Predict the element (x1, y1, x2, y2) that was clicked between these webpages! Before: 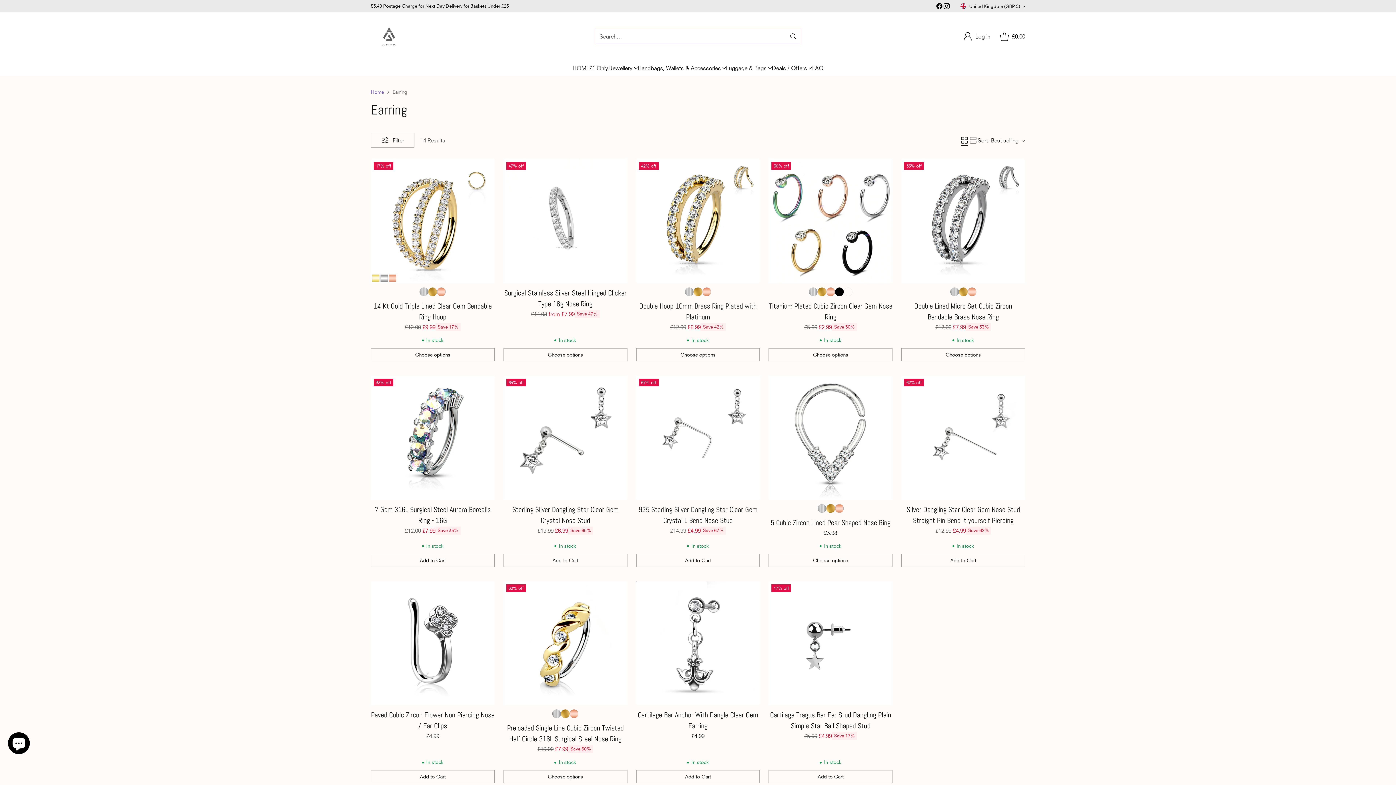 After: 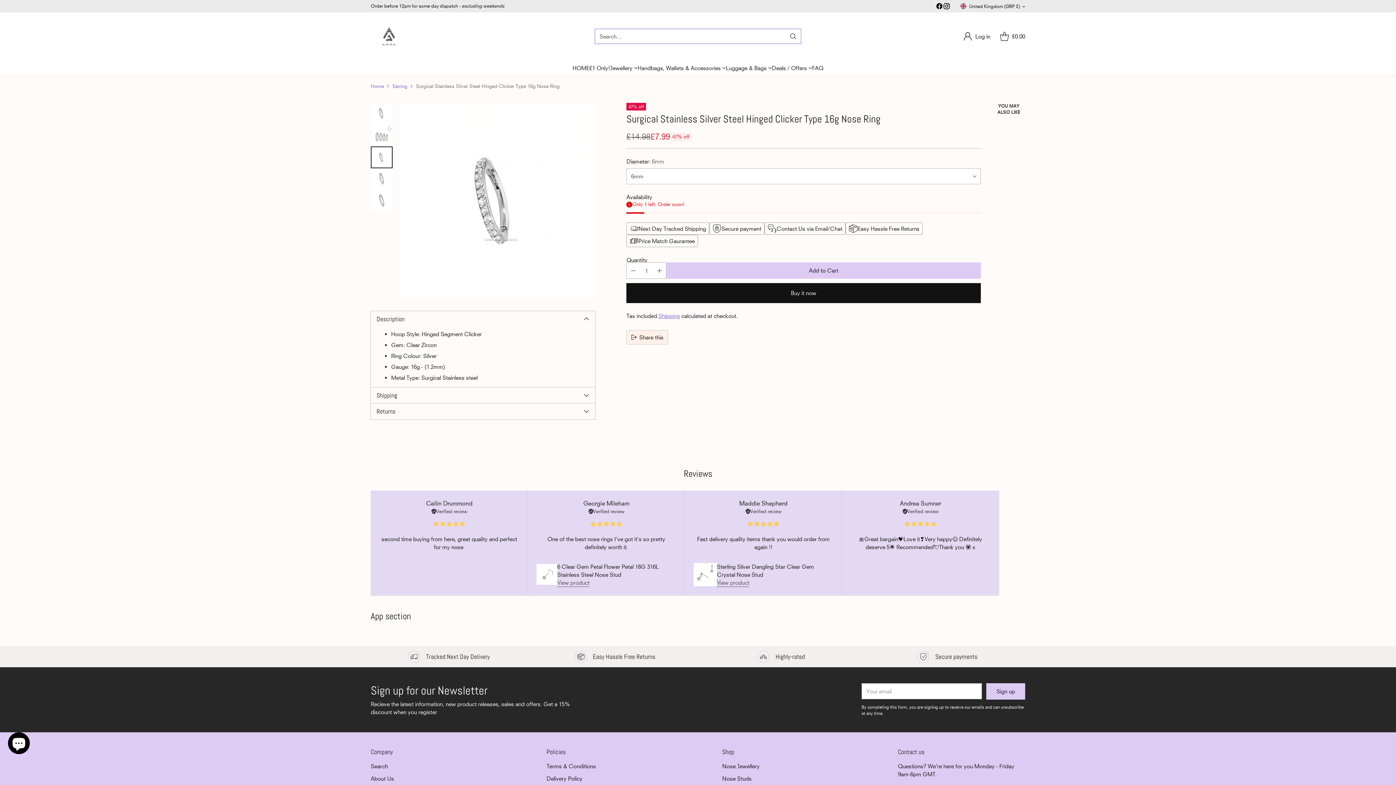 Action: label: Surgical Stainless Silver Steel Hinged Clicker Type 16g Nose Ring bbox: (503, 159, 627, 283)